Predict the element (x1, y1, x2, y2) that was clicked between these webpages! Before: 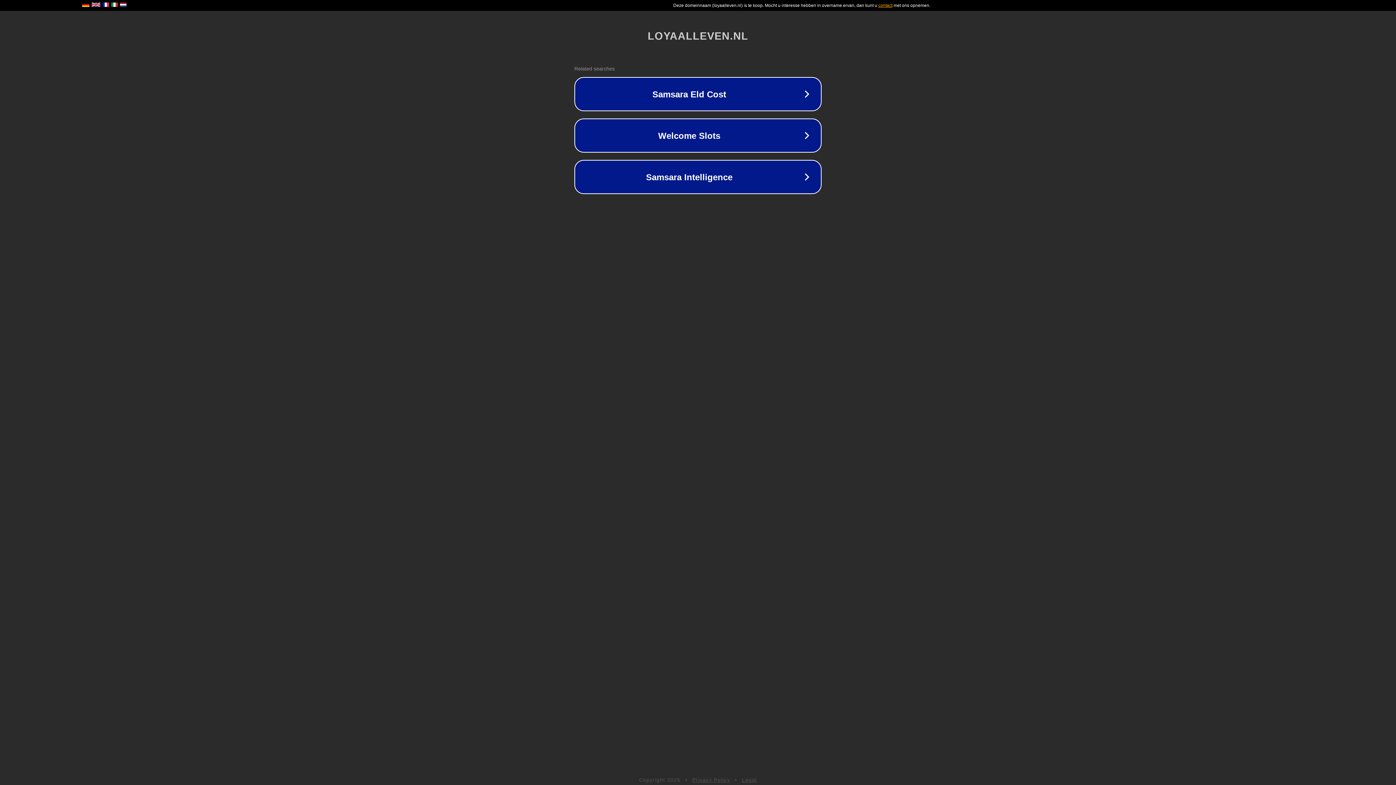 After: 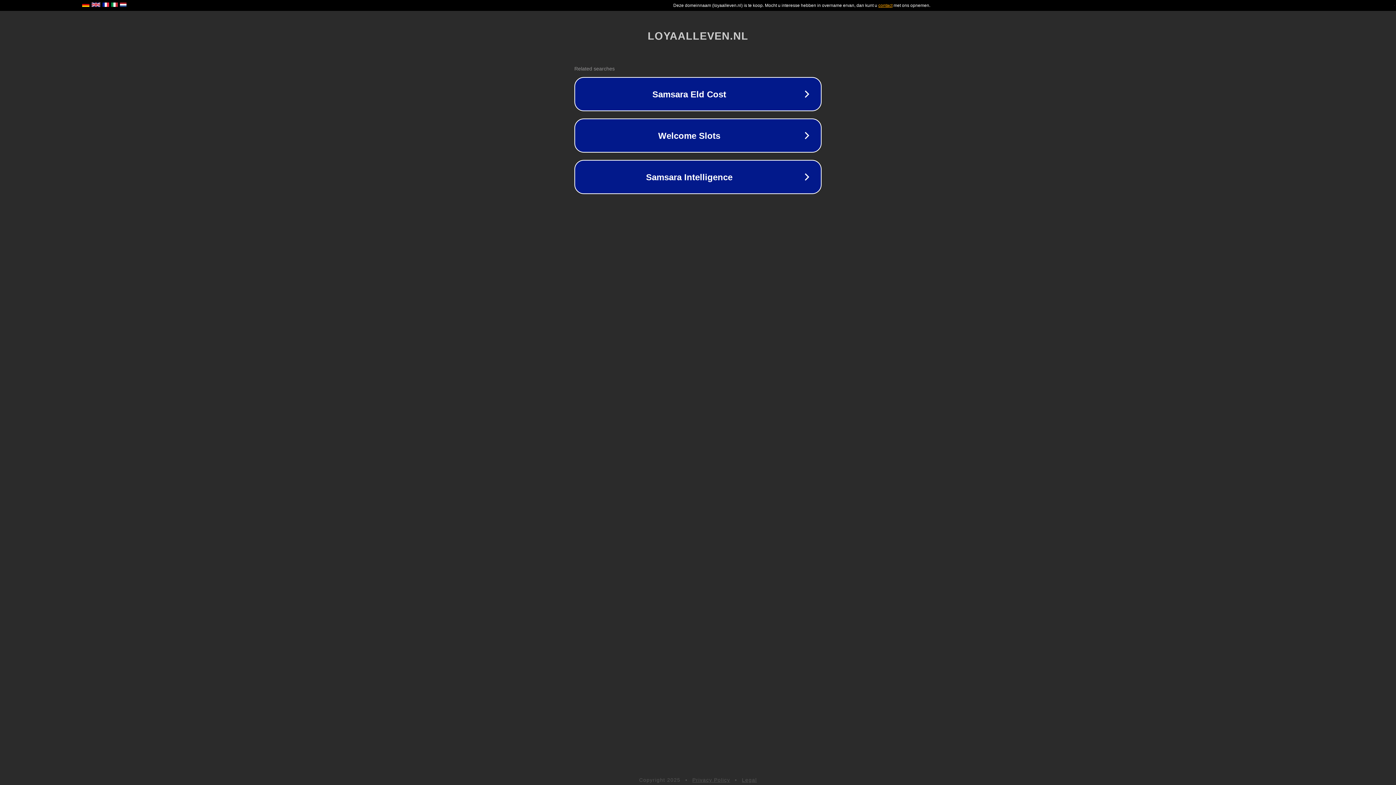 Action: bbox: (742, 777, 757, 783) label: Legal